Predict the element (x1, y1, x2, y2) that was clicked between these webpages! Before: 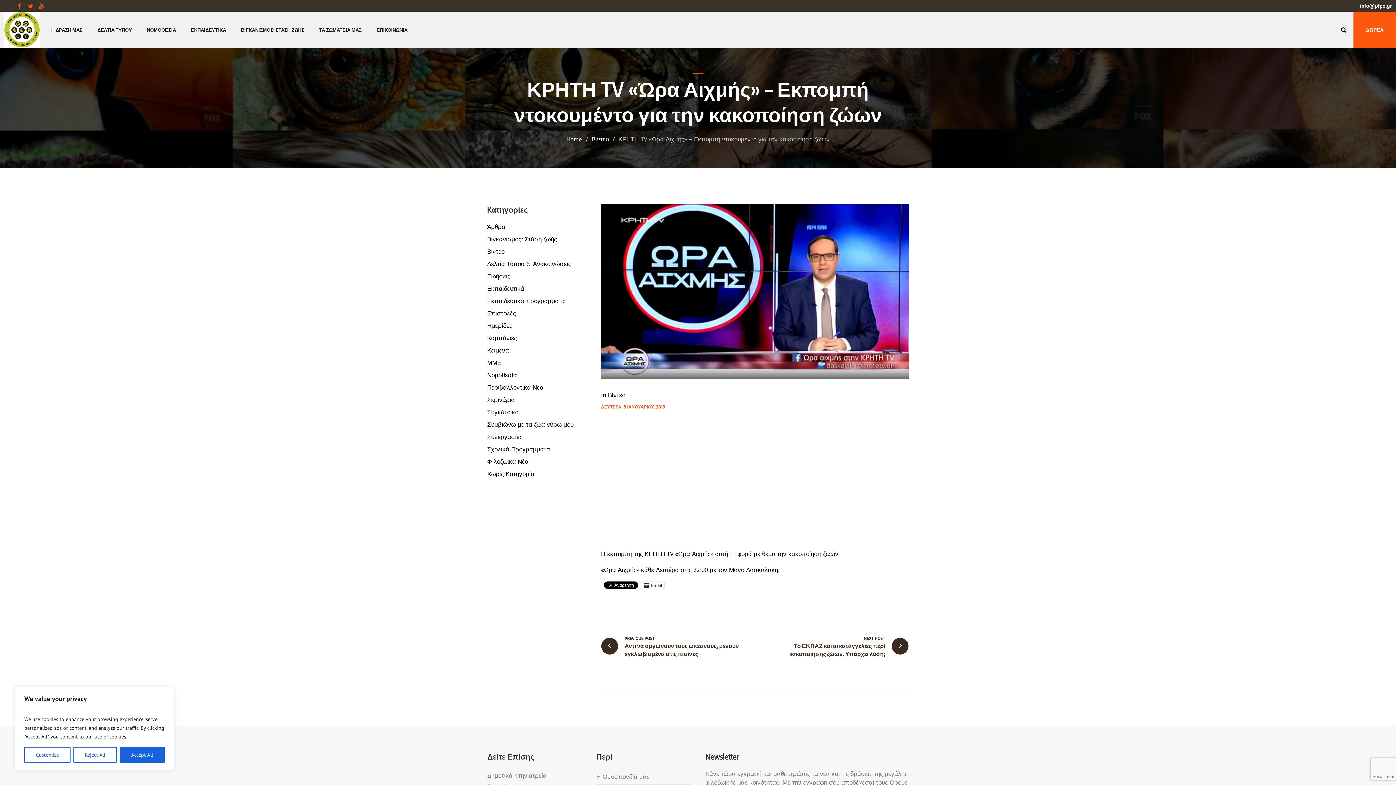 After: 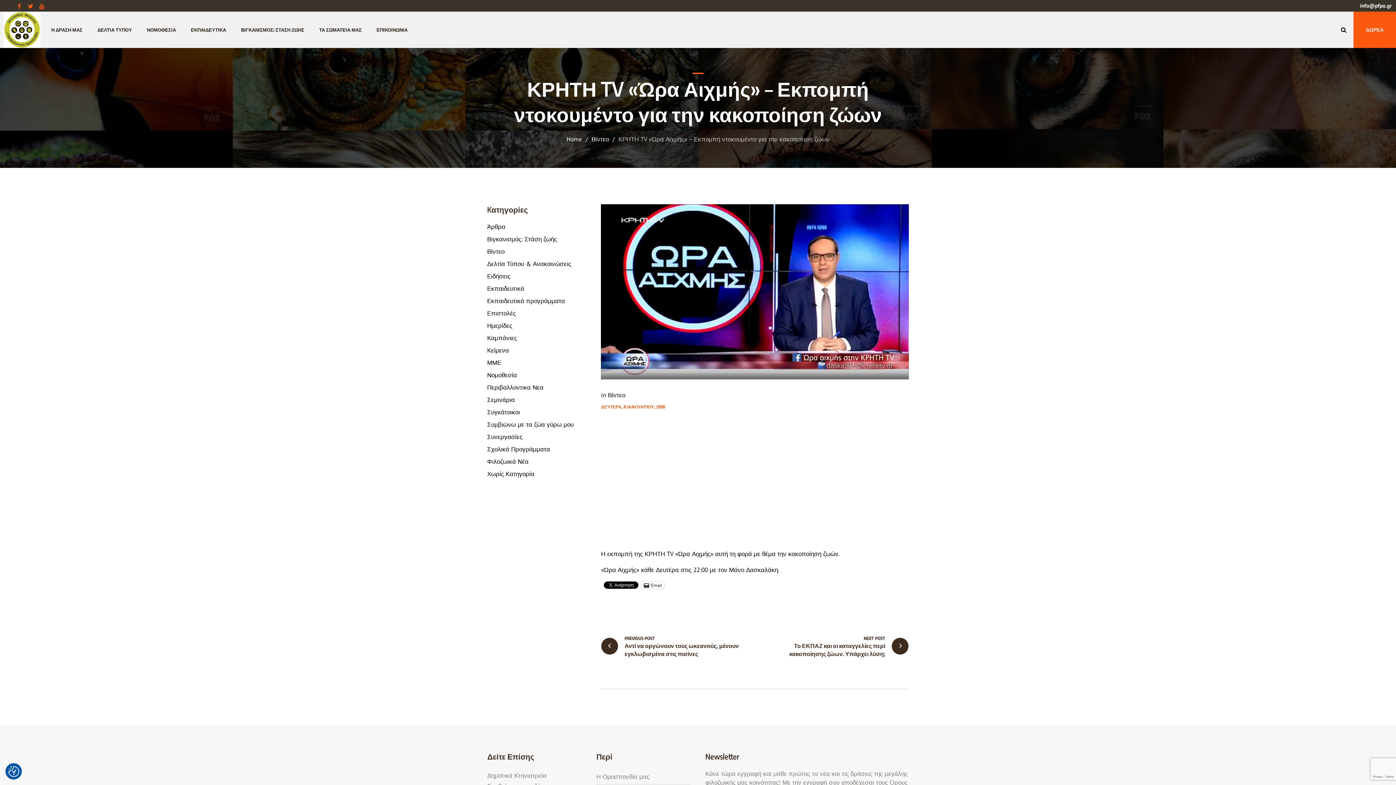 Action: bbox: (119, 747, 164, 763) label: Accept All